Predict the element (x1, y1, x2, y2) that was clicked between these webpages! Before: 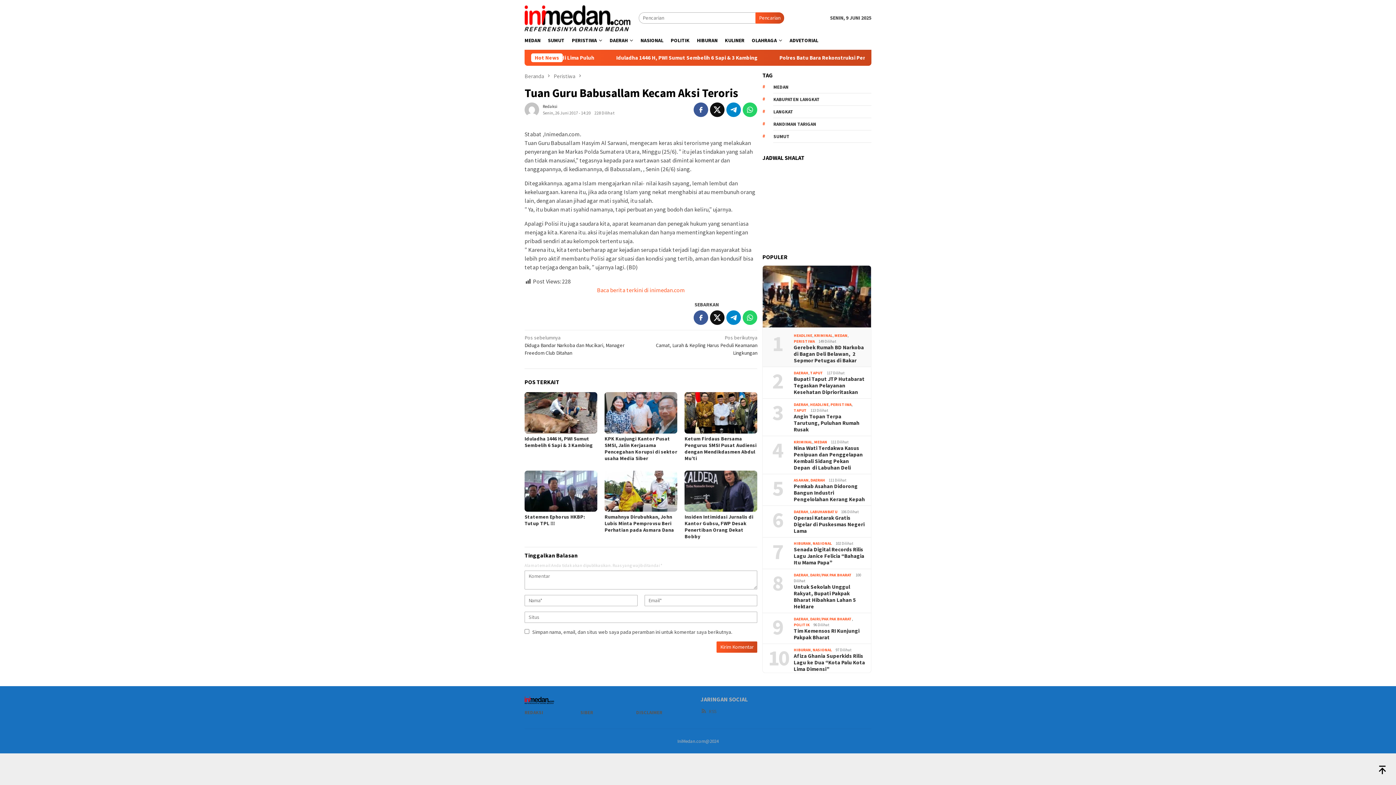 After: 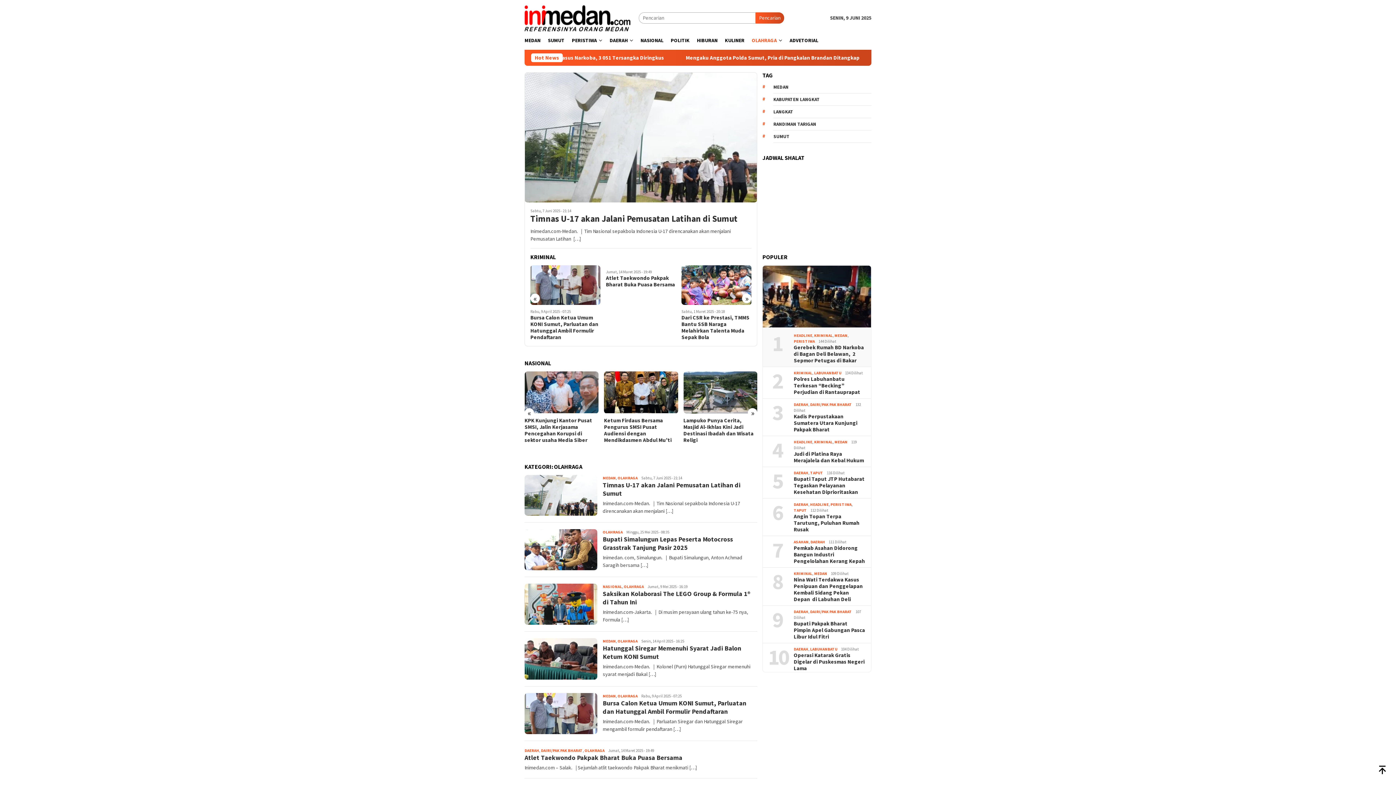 Action: bbox: (748, 31, 786, 49) label: OLAHRAGA